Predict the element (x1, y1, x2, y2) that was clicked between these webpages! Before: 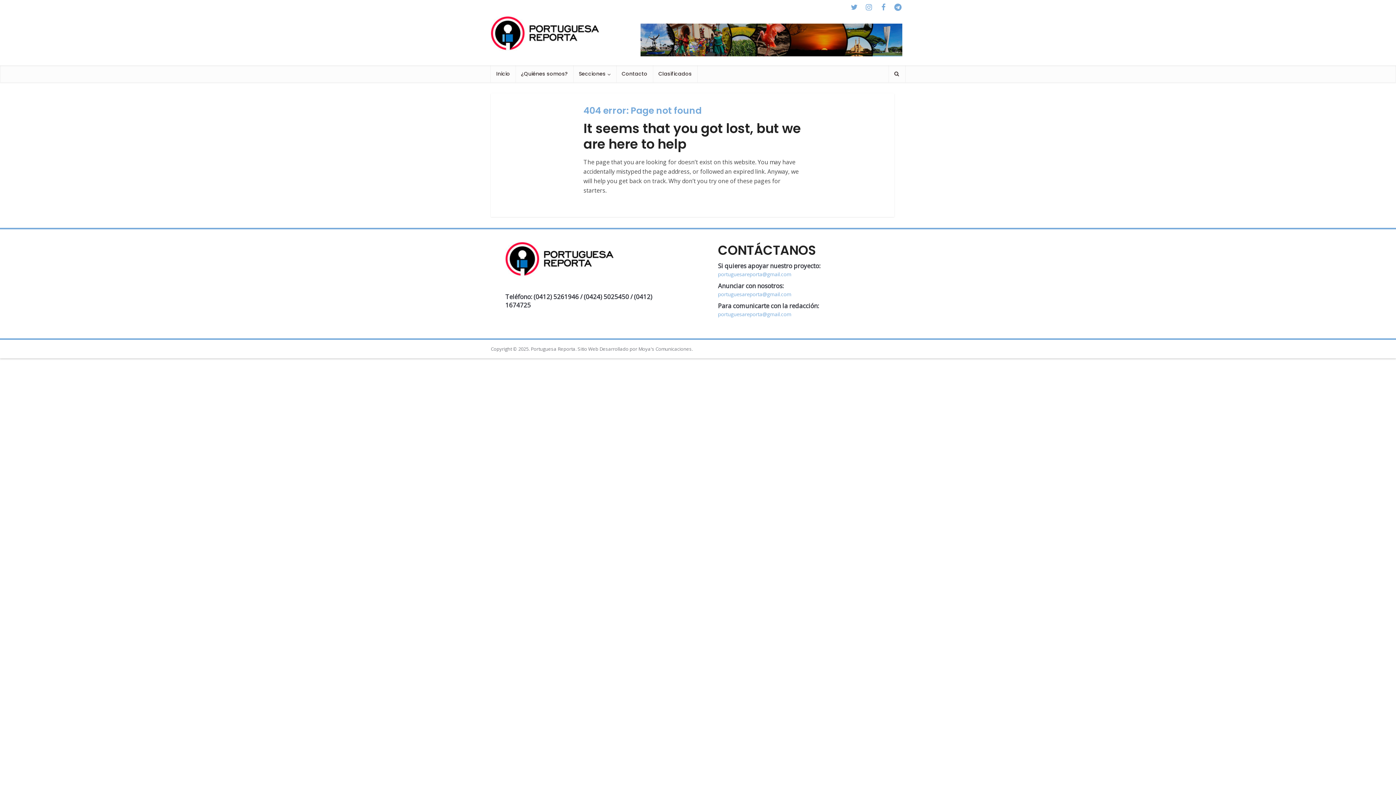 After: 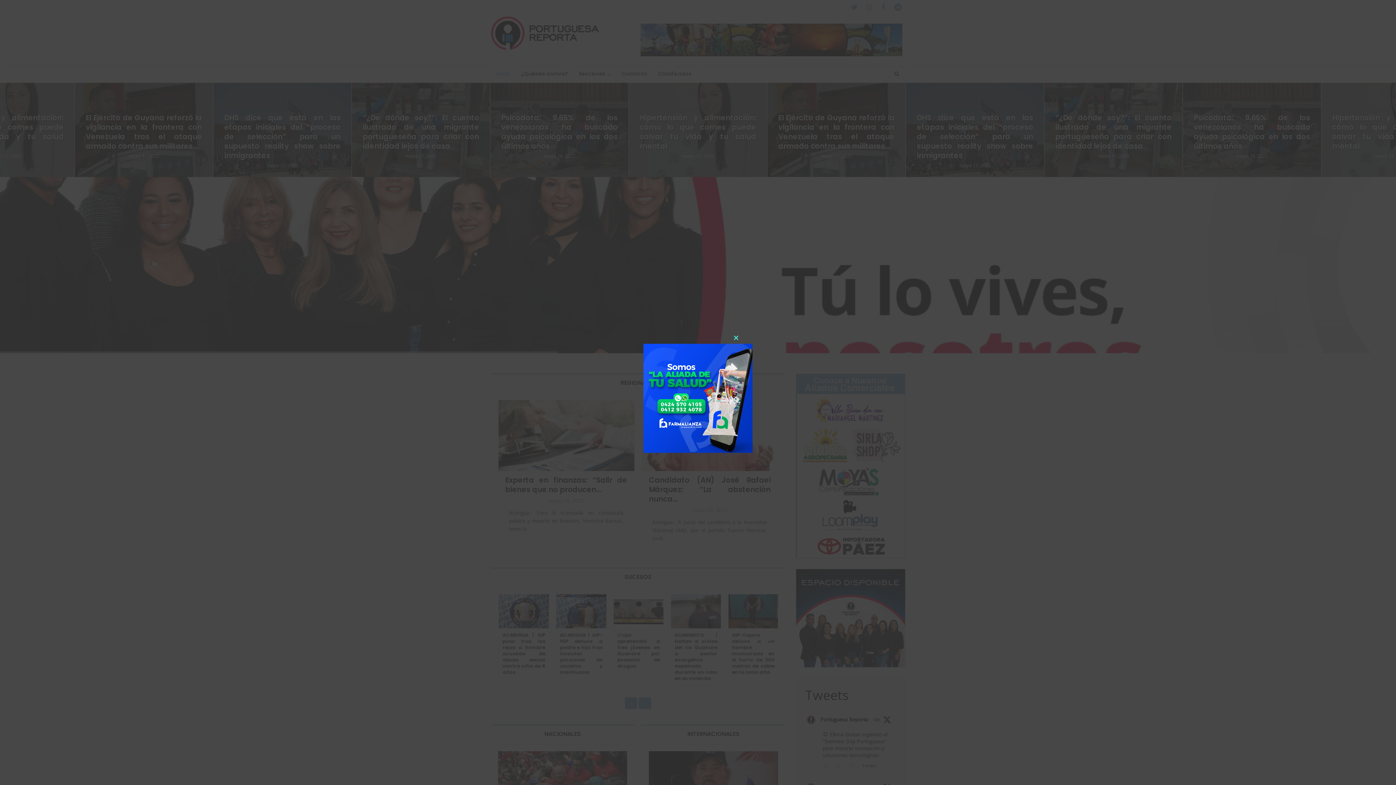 Action: bbox: (490, 16, 600, 50)